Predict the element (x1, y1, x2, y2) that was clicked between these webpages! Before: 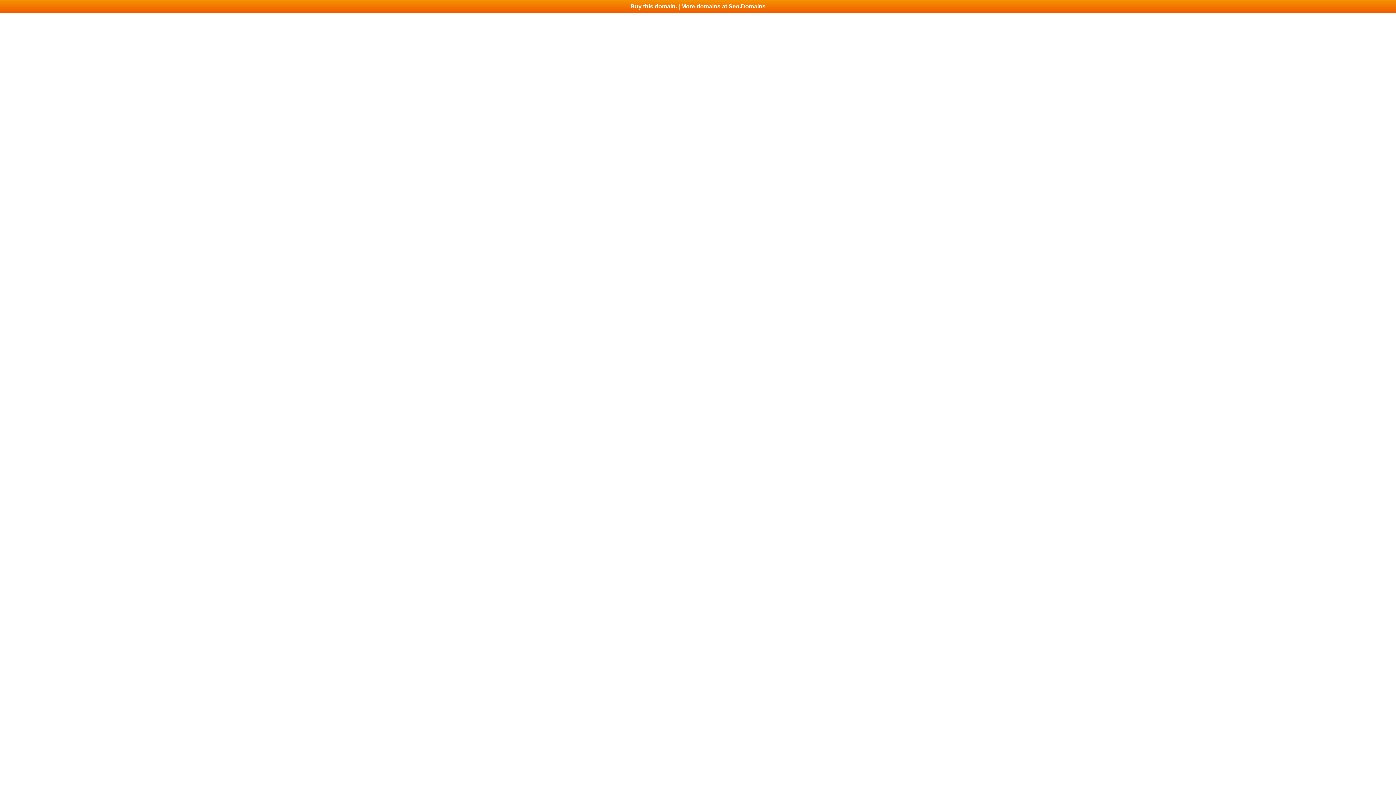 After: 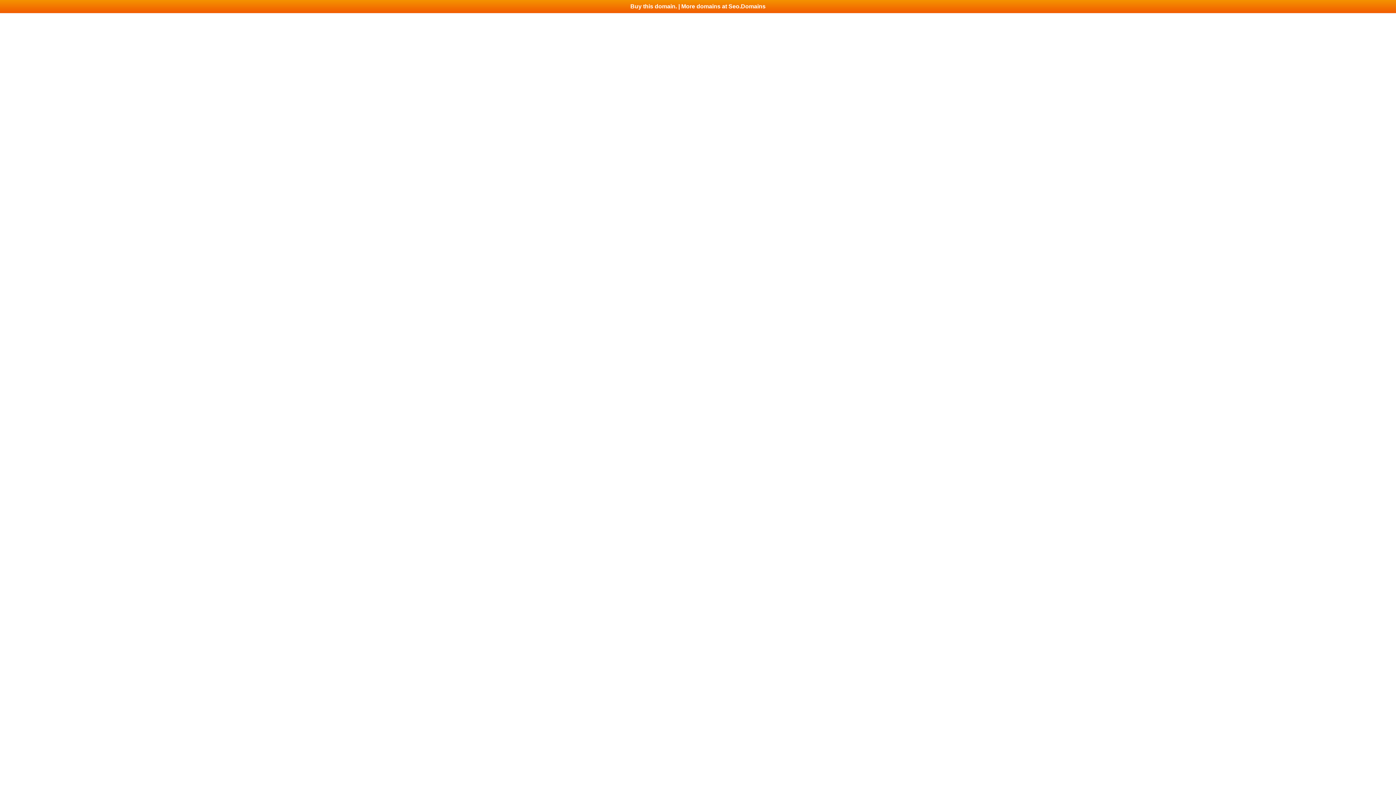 Action: label: Buy this domain. | More domains at Seo.Domains bbox: (0, 0, 1396, 13)